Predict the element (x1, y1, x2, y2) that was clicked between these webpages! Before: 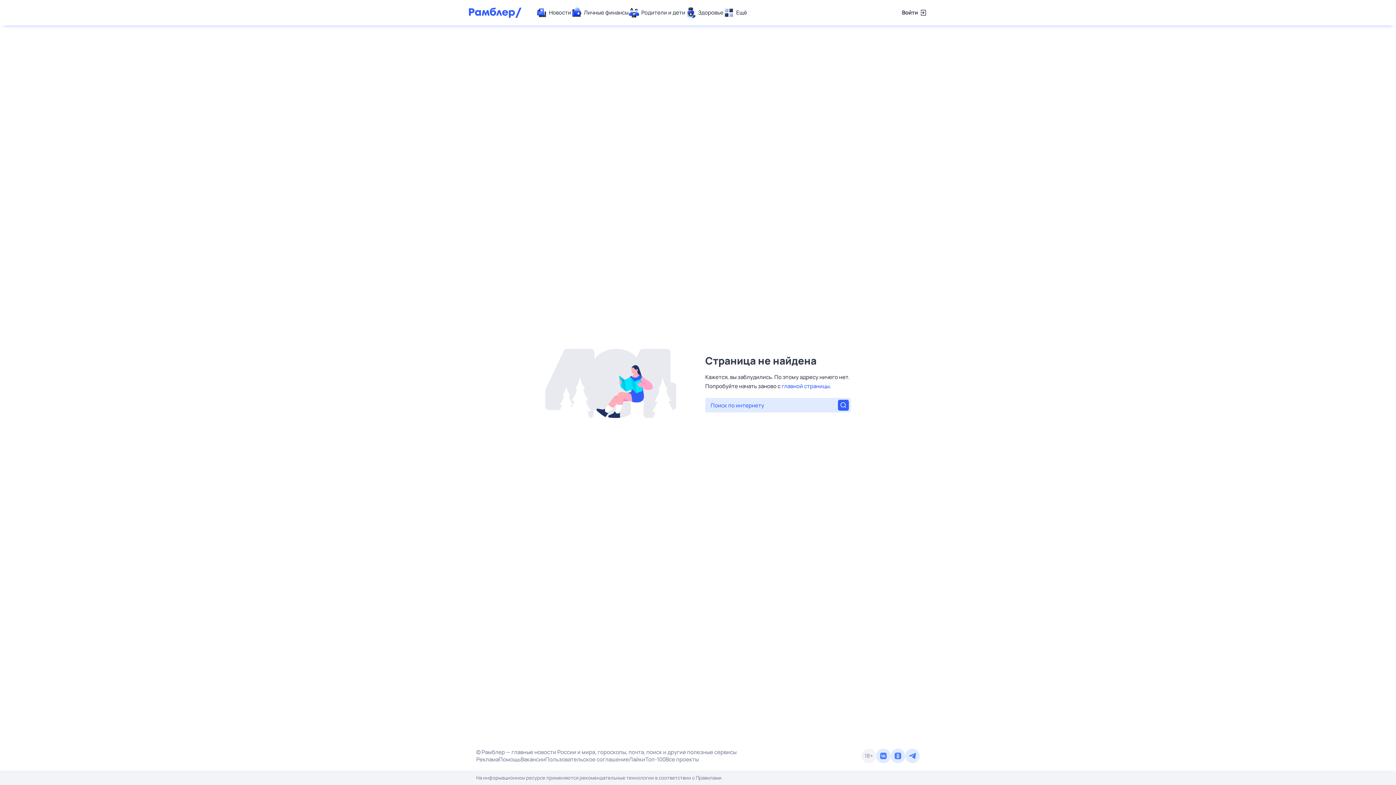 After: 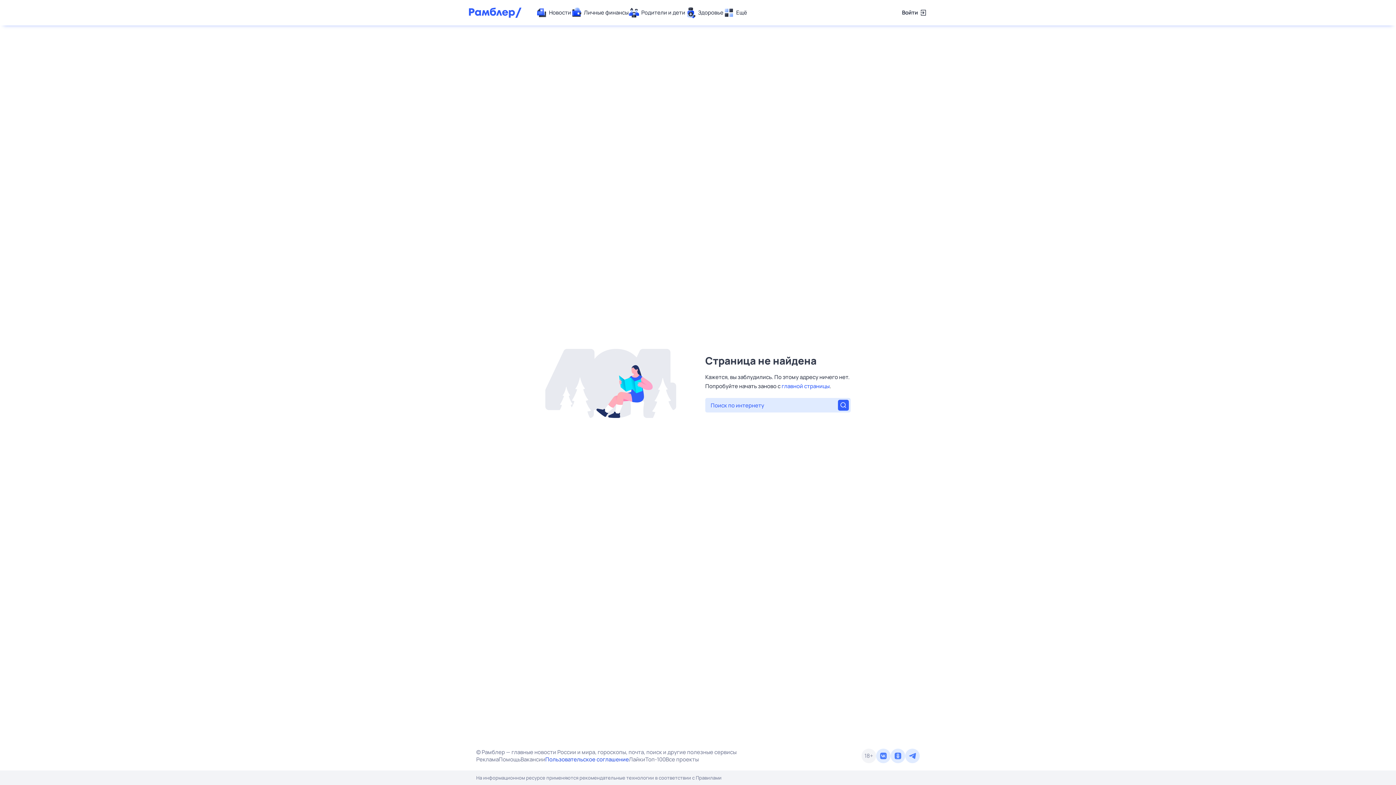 Action: bbox: (545, 756, 629, 763) label: Пользовательское соглашение